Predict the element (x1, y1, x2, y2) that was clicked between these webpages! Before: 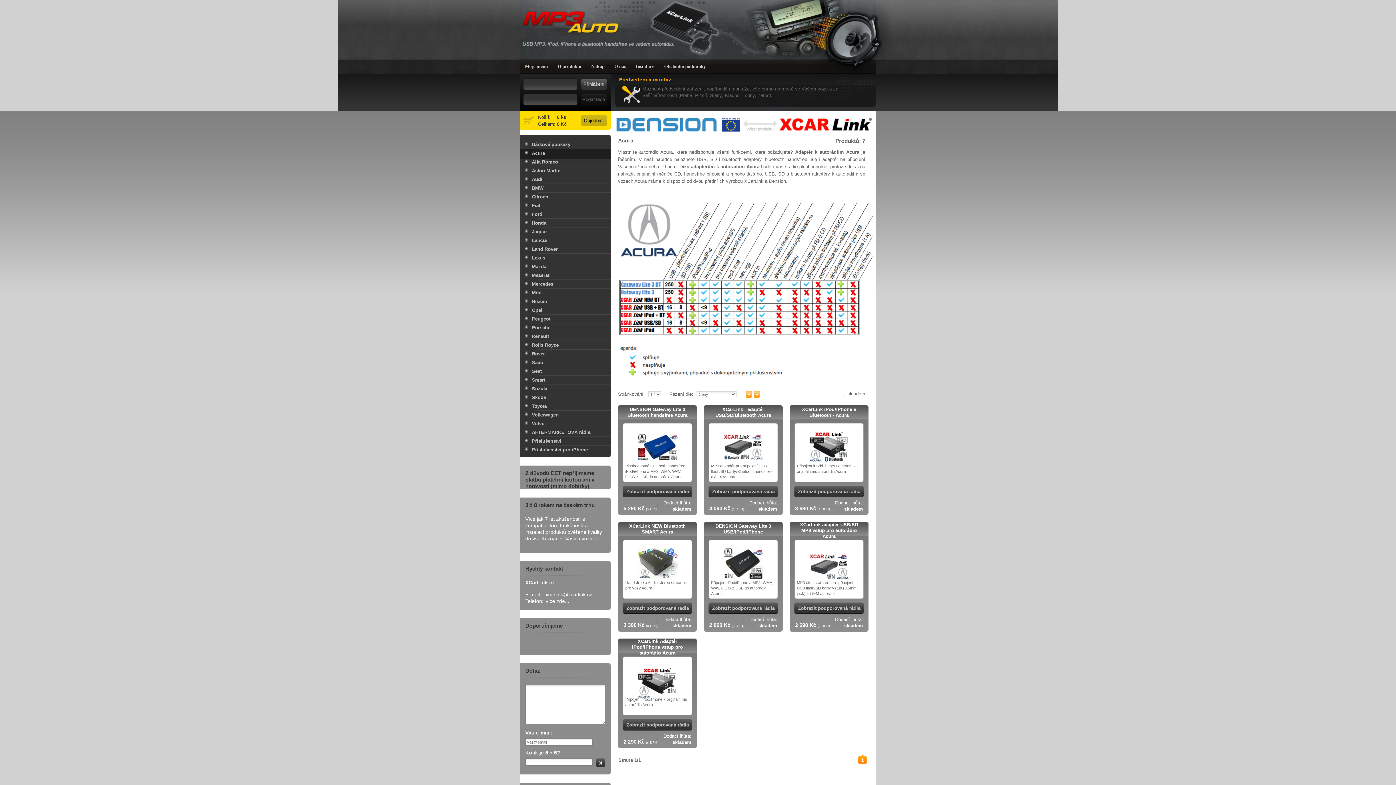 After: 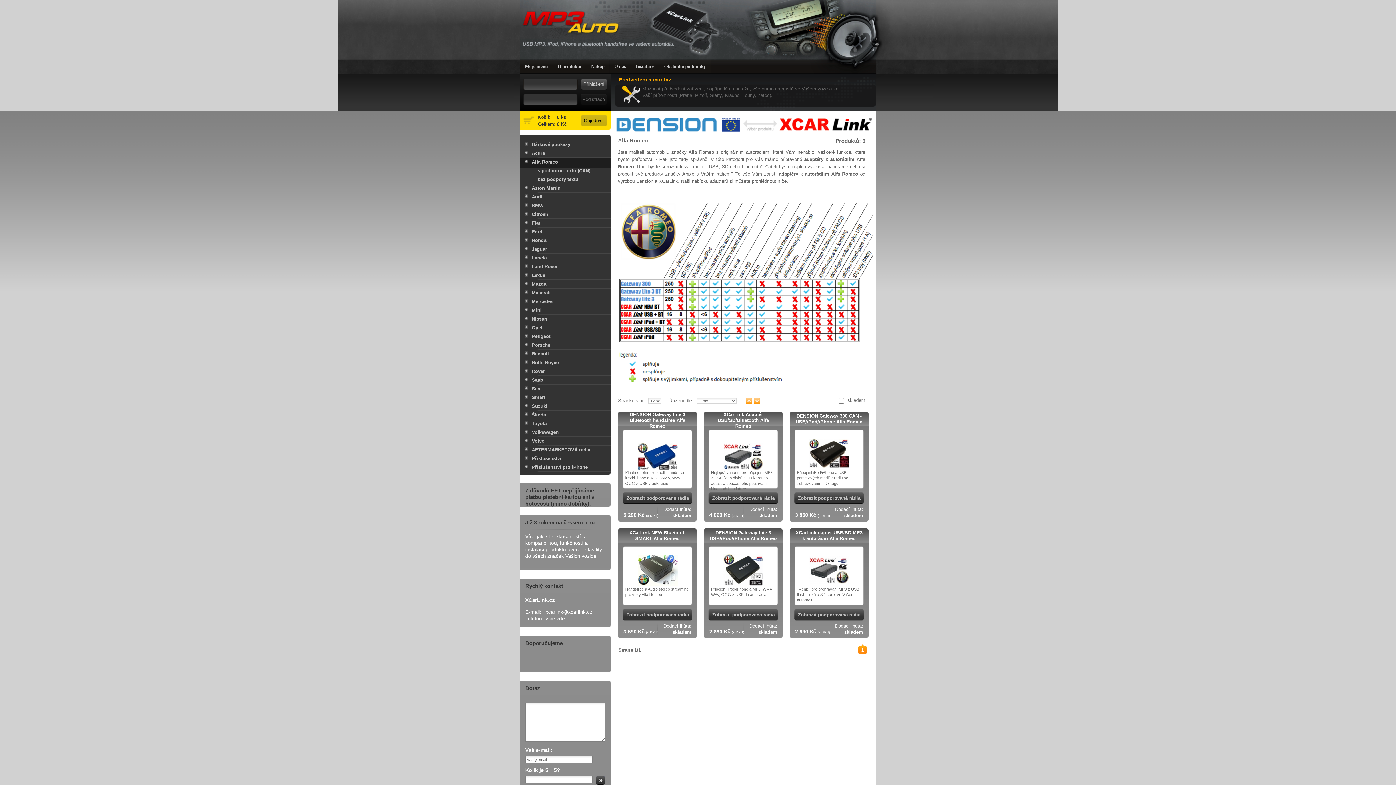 Action: label: Alfa Romeo bbox: (520, 157, 610, 167)